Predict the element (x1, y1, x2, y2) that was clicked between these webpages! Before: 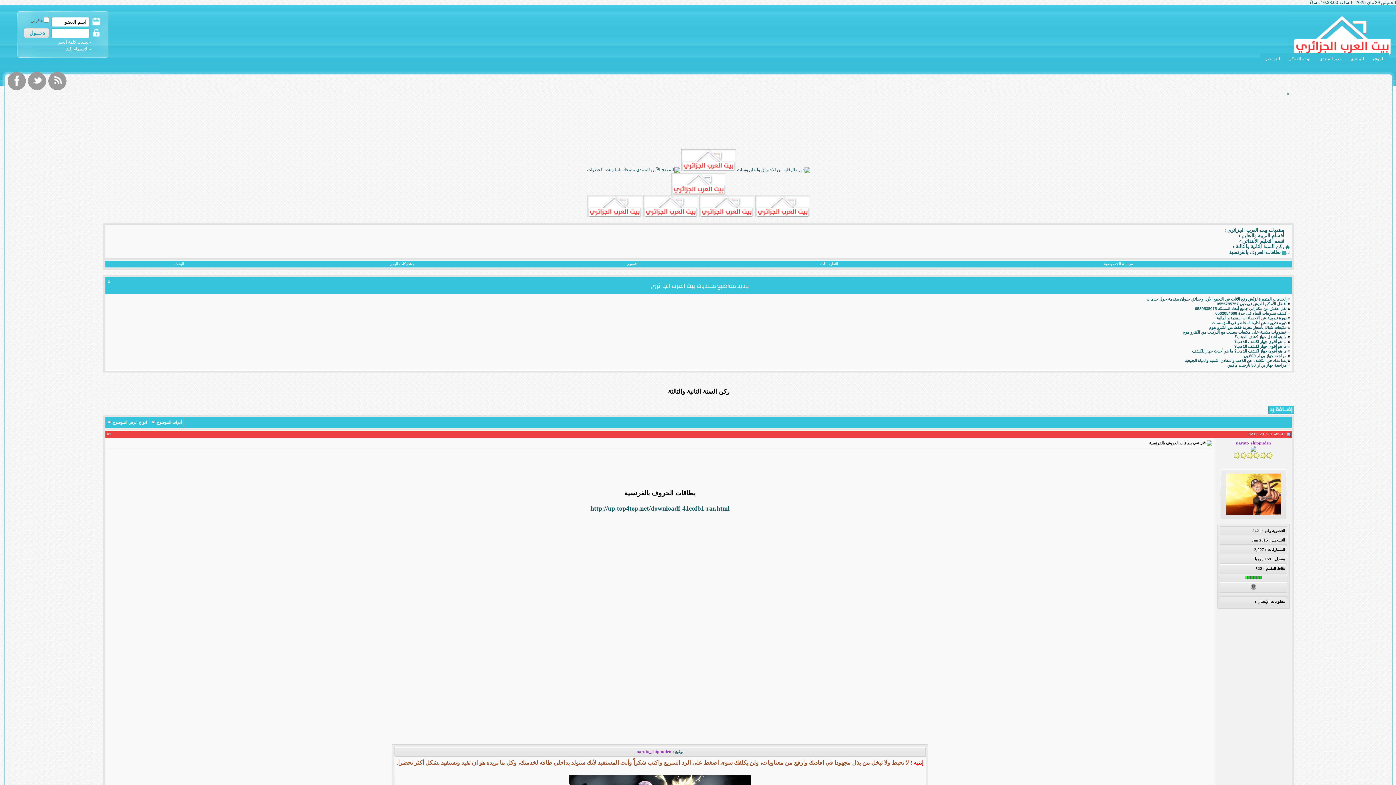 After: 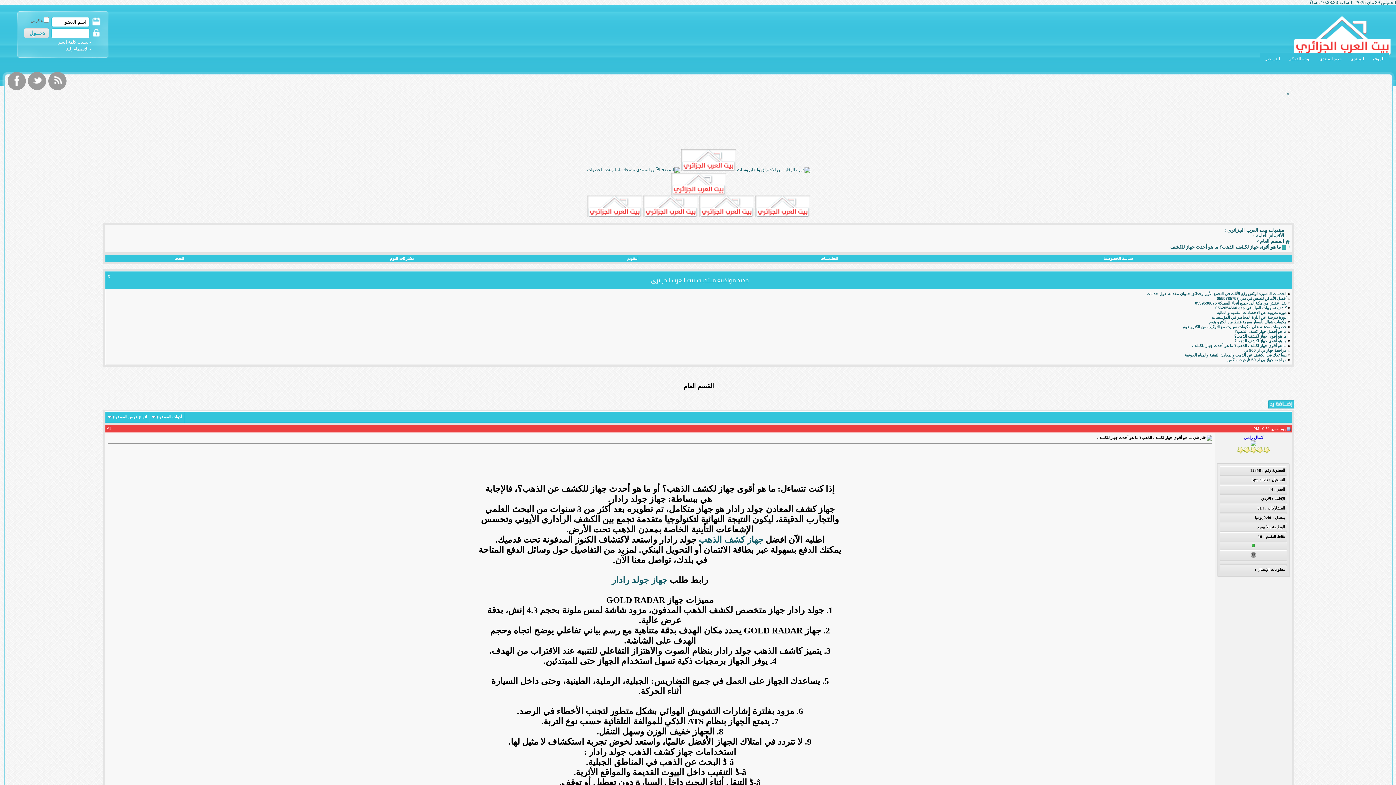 Action: label: ما هو أقوى جهاز لكشف الذهب؟ ما هو أحدث جهاز للكشف bbox: (1192, 349, 1286, 353)